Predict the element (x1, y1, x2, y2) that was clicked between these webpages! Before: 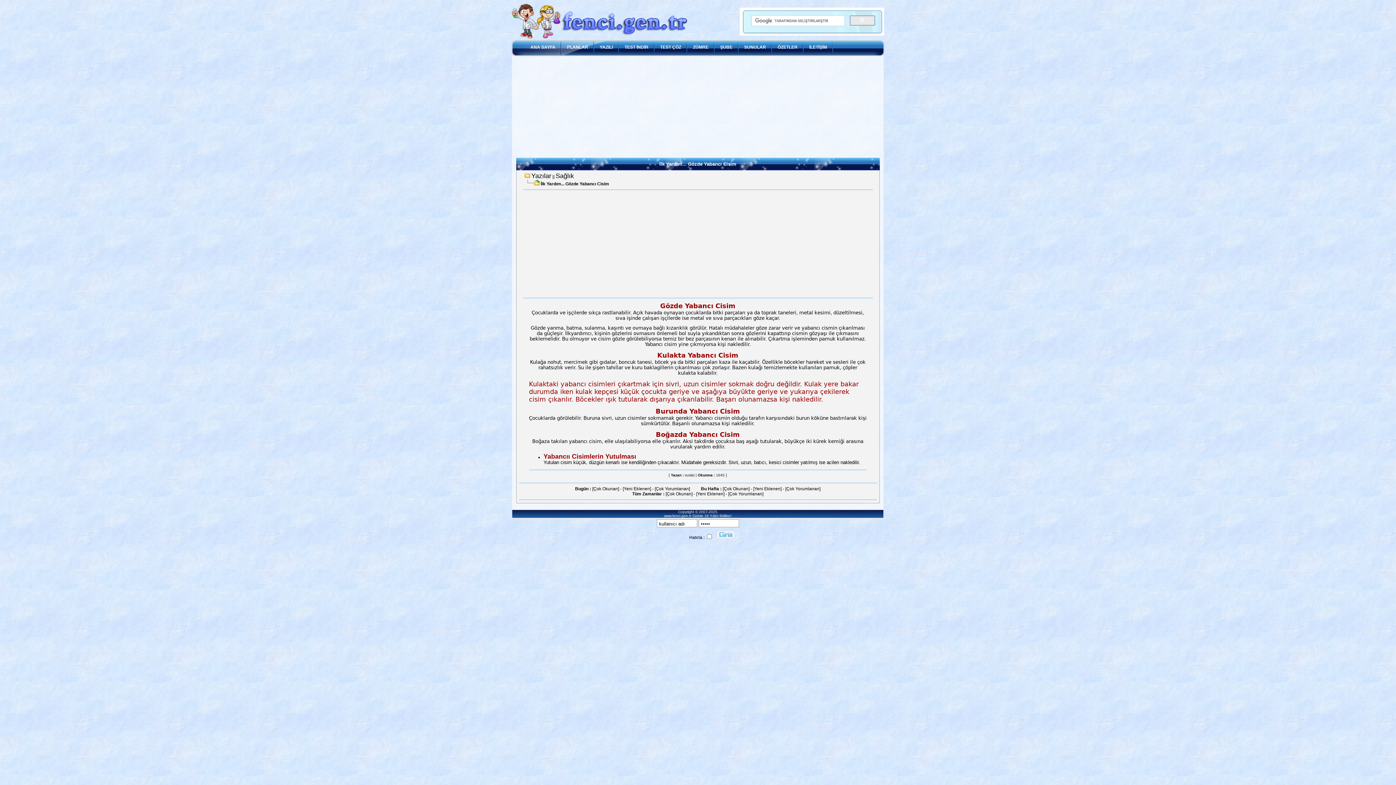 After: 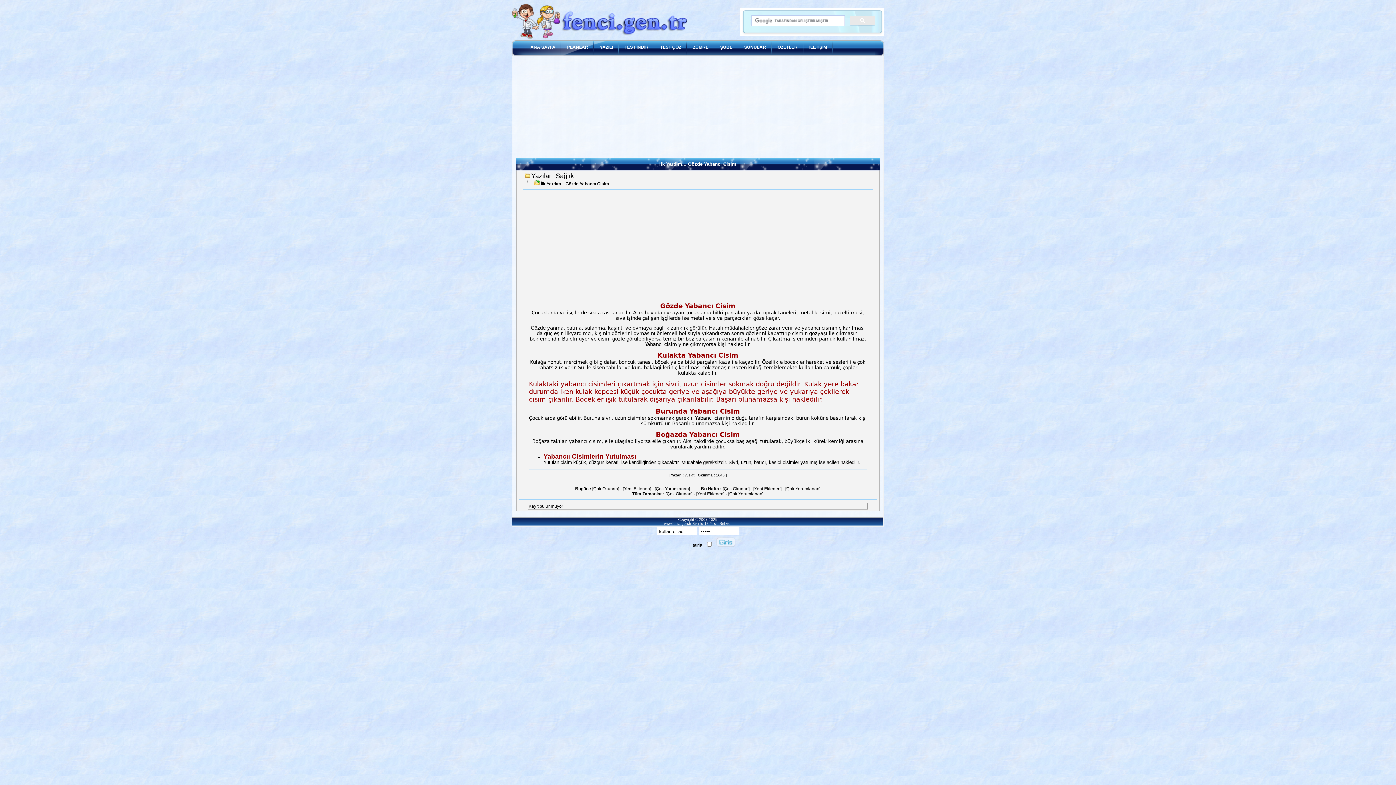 Action: bbox: (654, 486, 690, 491) label: [Çok Yorumlanan]